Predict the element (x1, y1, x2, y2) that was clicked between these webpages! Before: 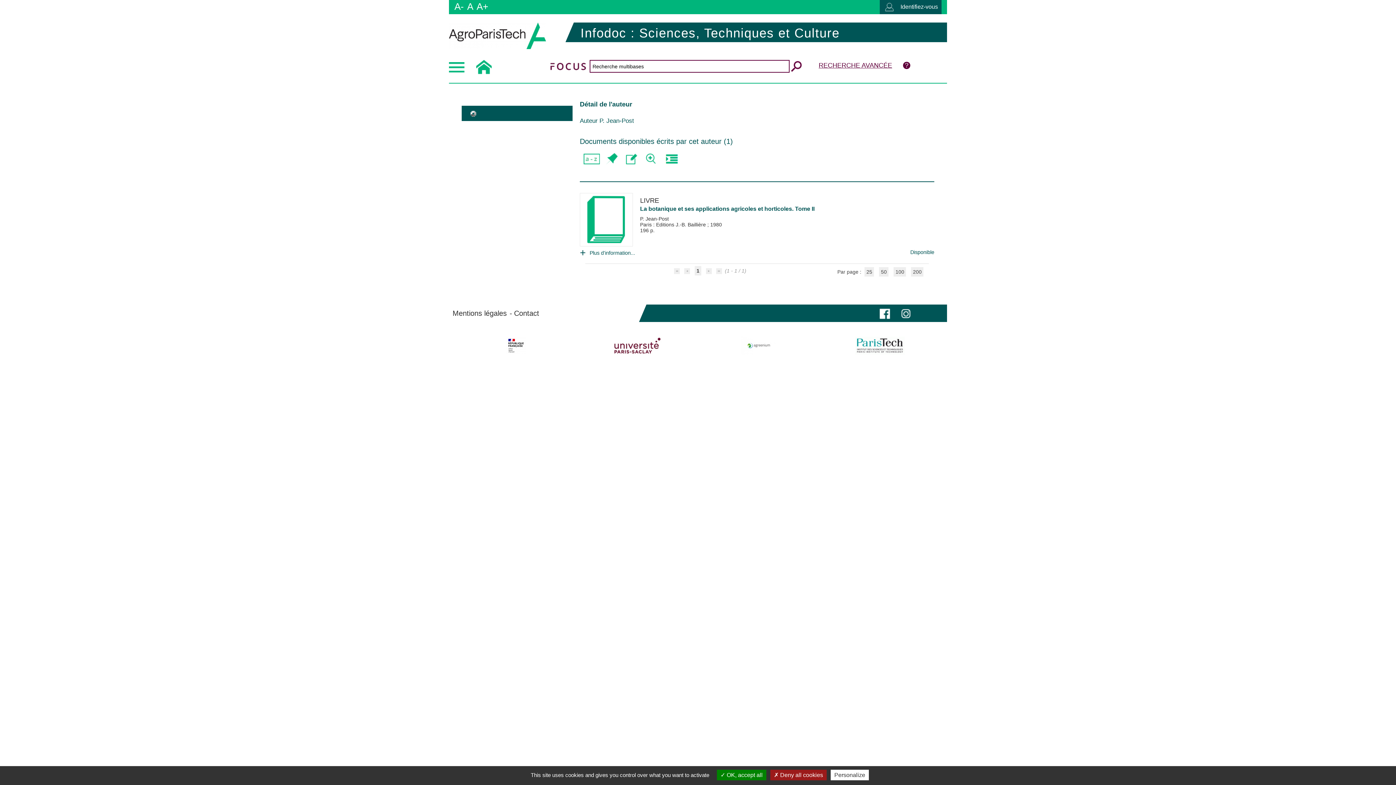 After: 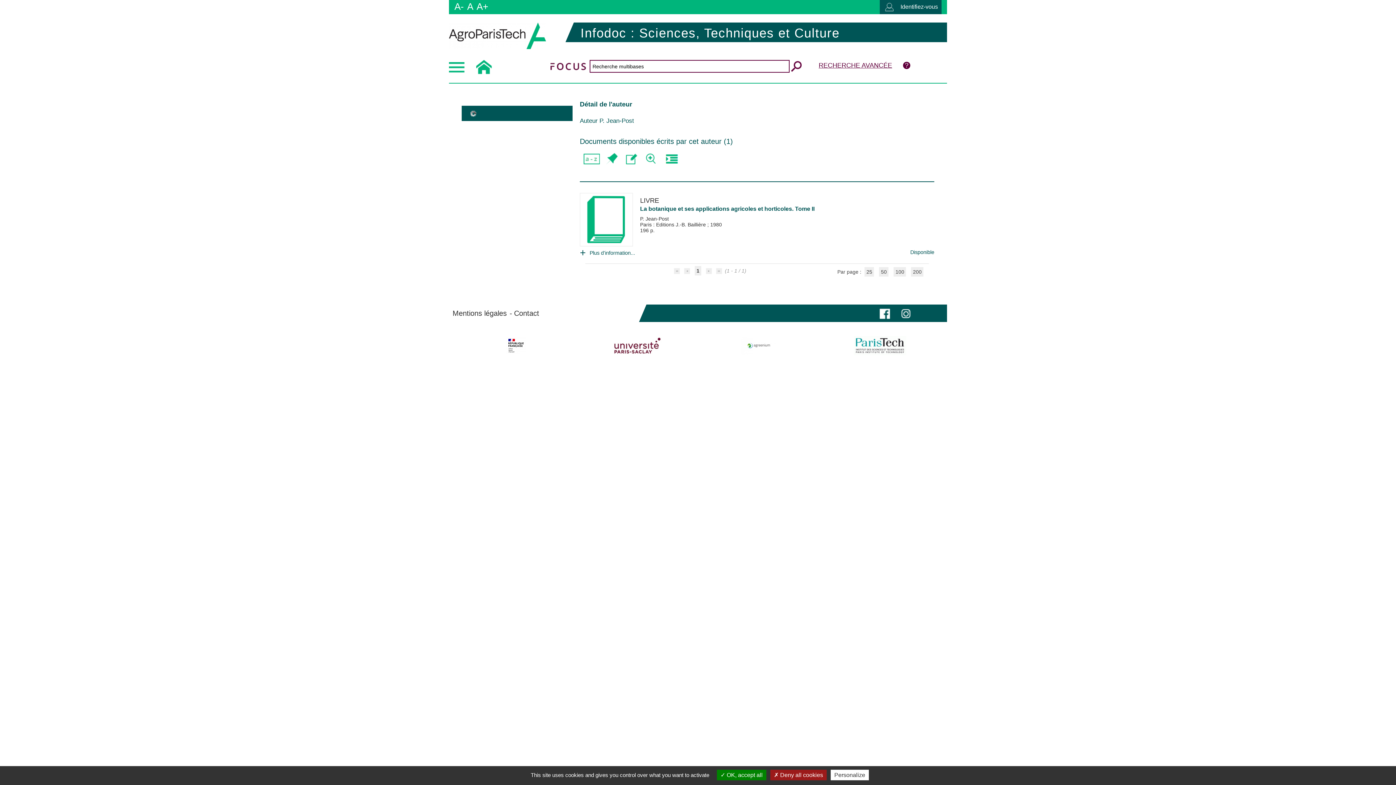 Action: bbox: (825, 336, 934, 354)